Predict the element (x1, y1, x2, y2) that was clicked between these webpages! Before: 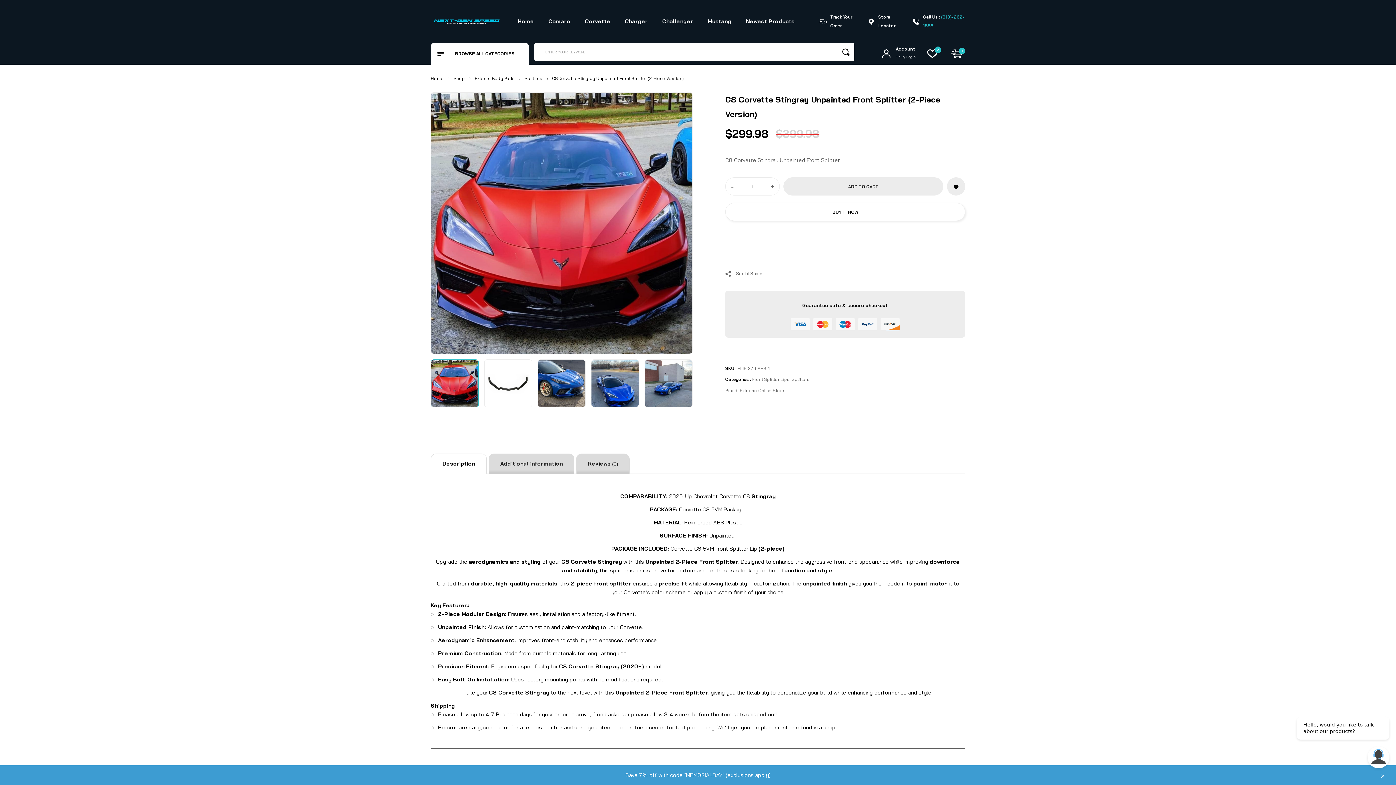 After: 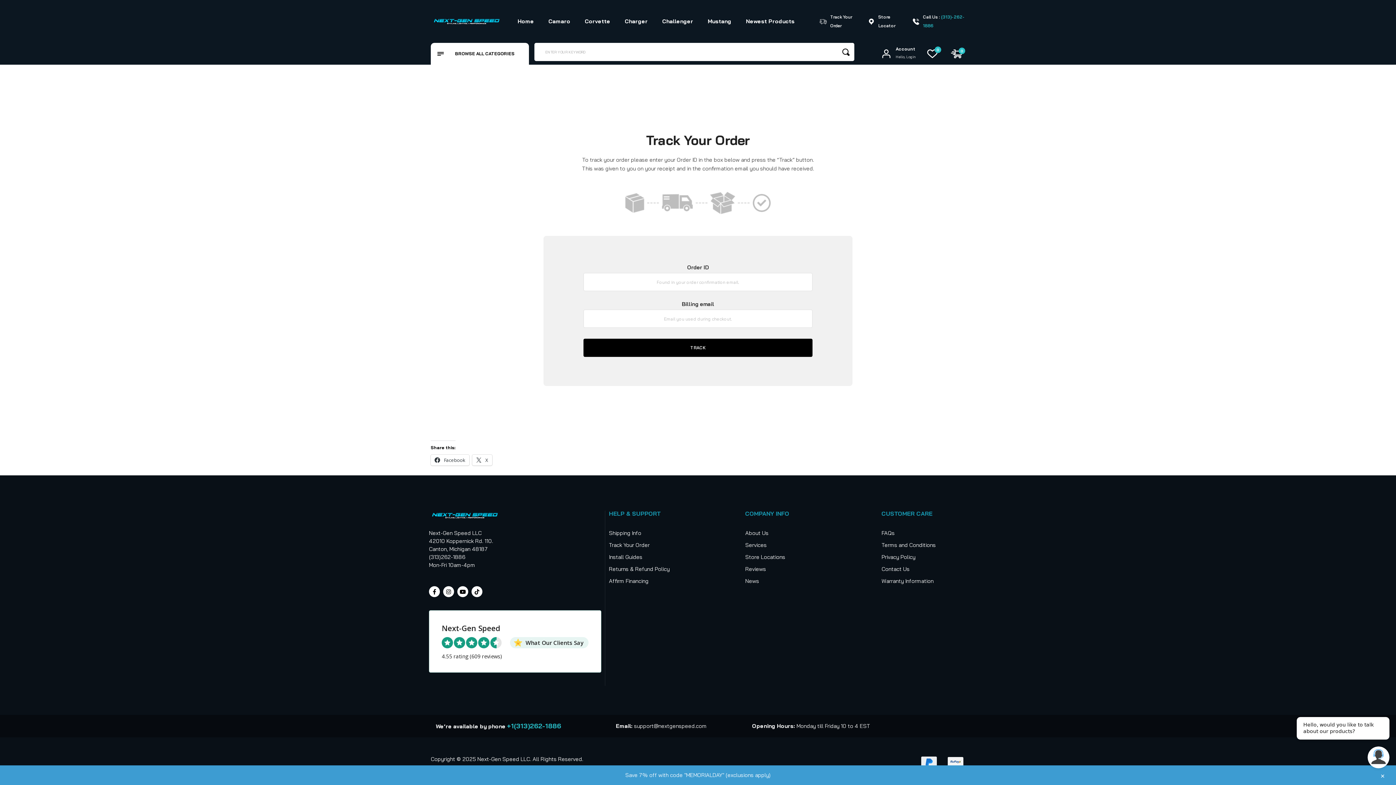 Action: bbox: (819, 12, 857, 30) label: Track Your Order